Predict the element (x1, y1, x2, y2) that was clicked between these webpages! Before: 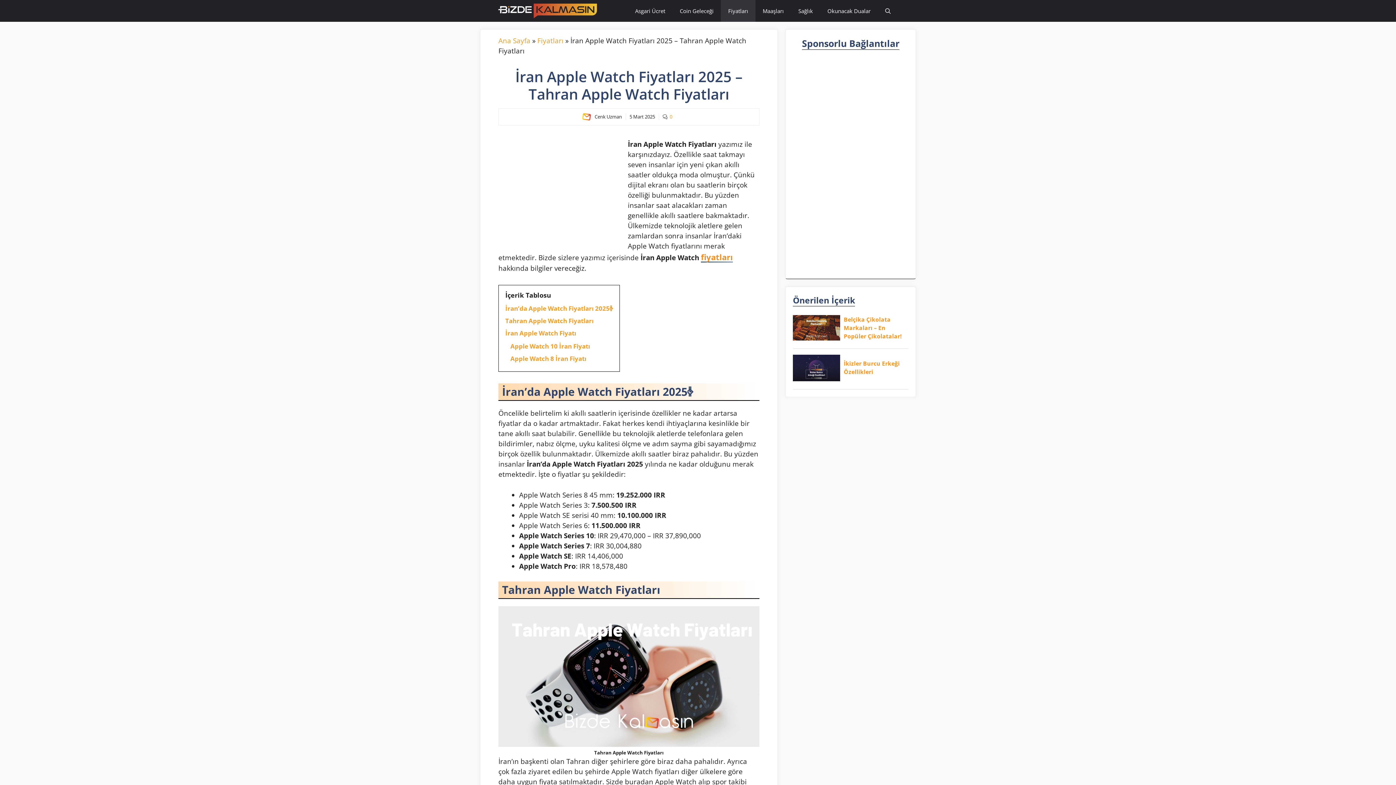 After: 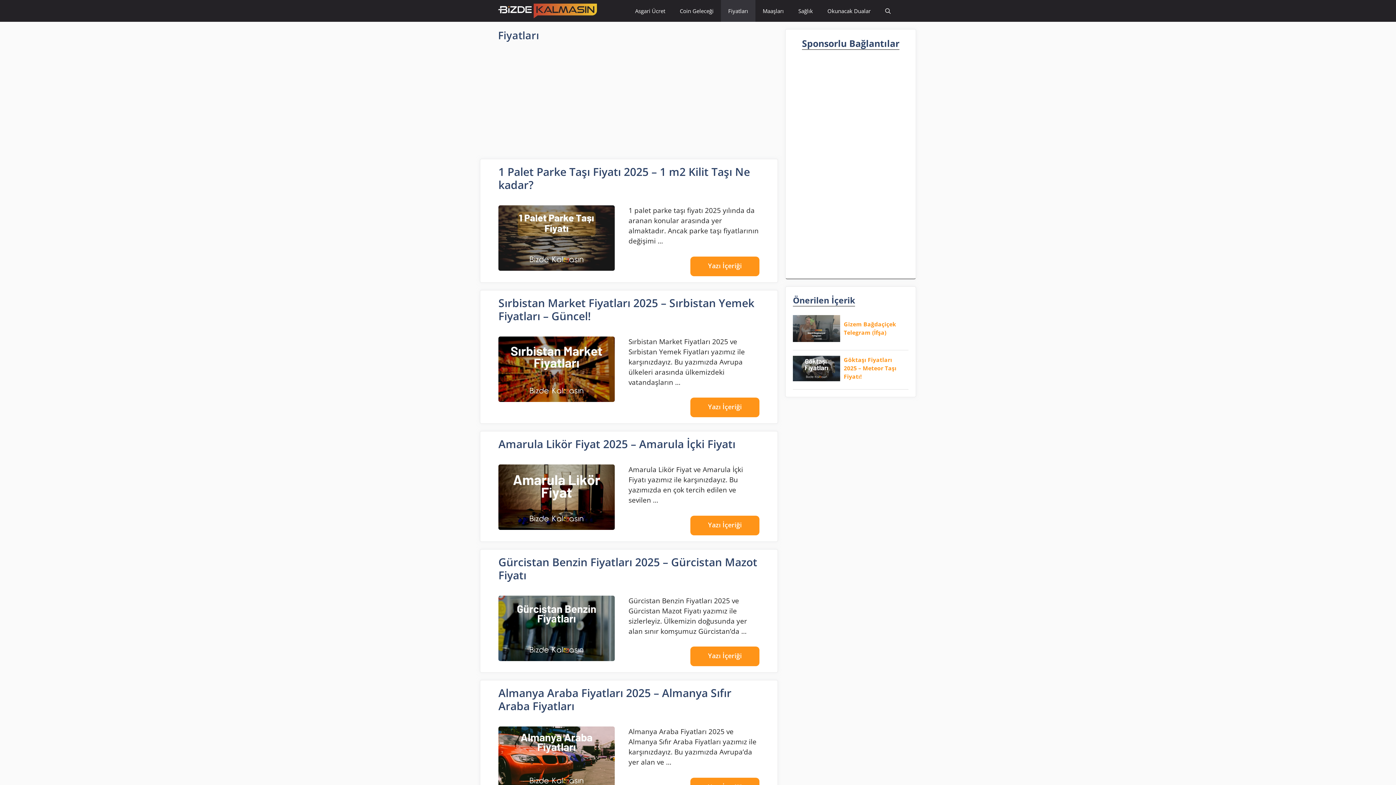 Action: label: Fiyatları bbox: (721, 0, 755, 21)